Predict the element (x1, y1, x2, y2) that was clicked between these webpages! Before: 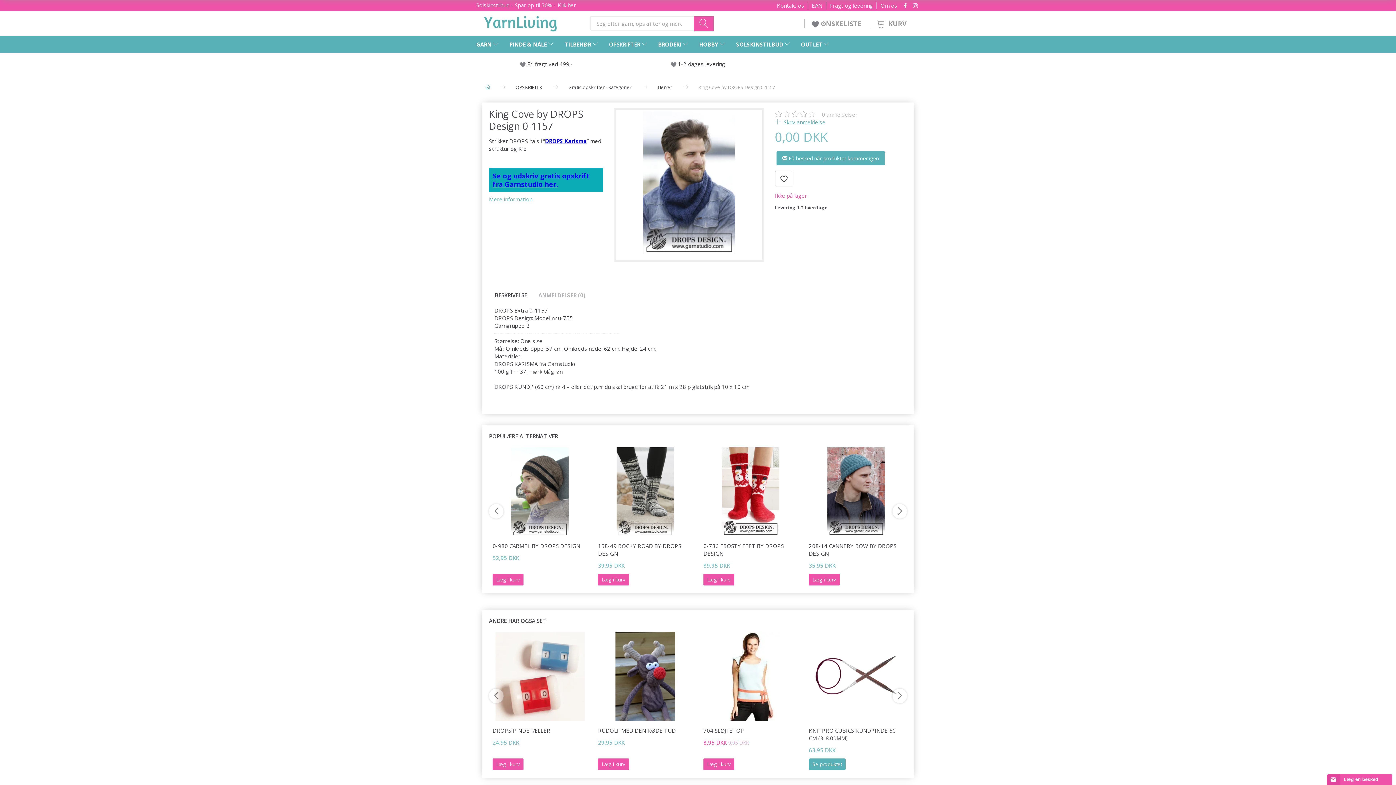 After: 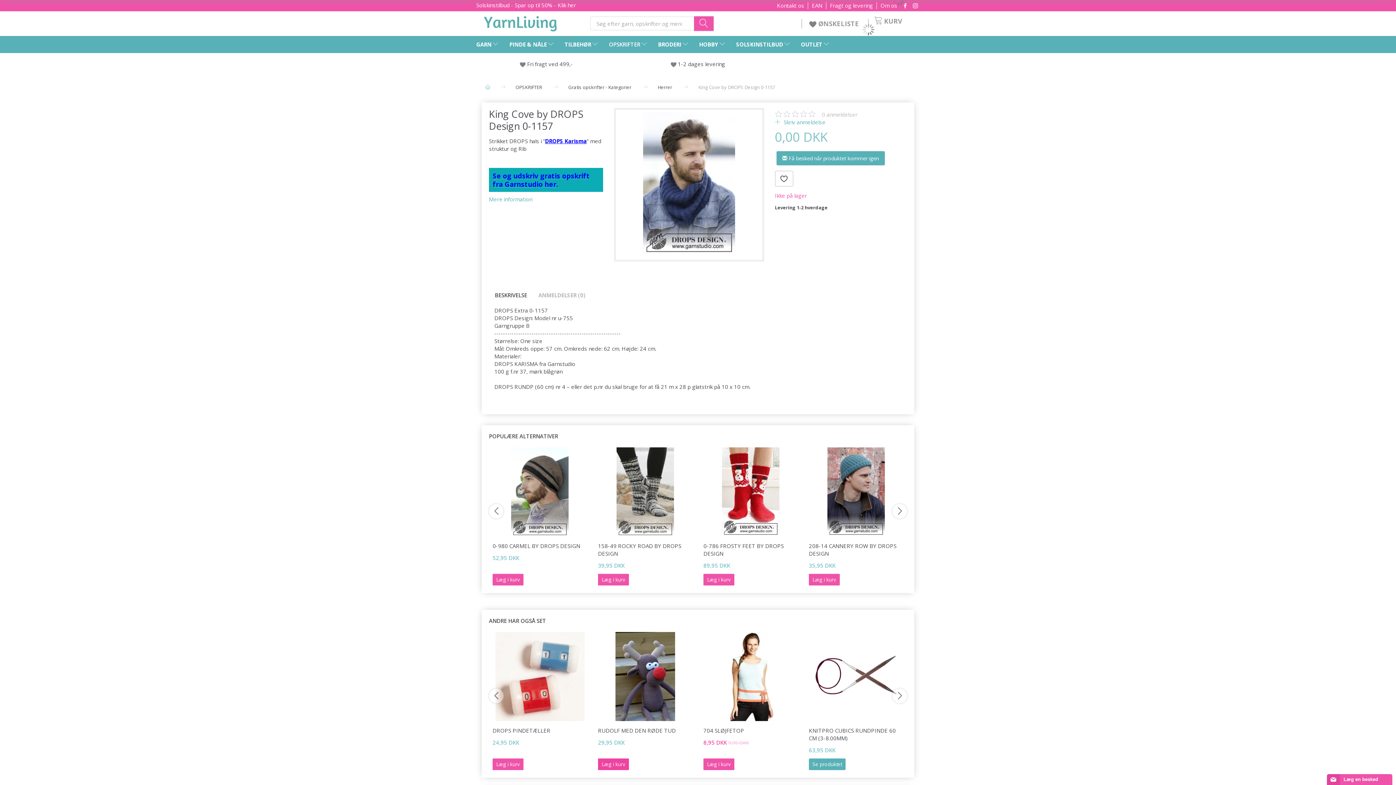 Action: label: Læg i kurv bbox: (598, 759, 629, 770)